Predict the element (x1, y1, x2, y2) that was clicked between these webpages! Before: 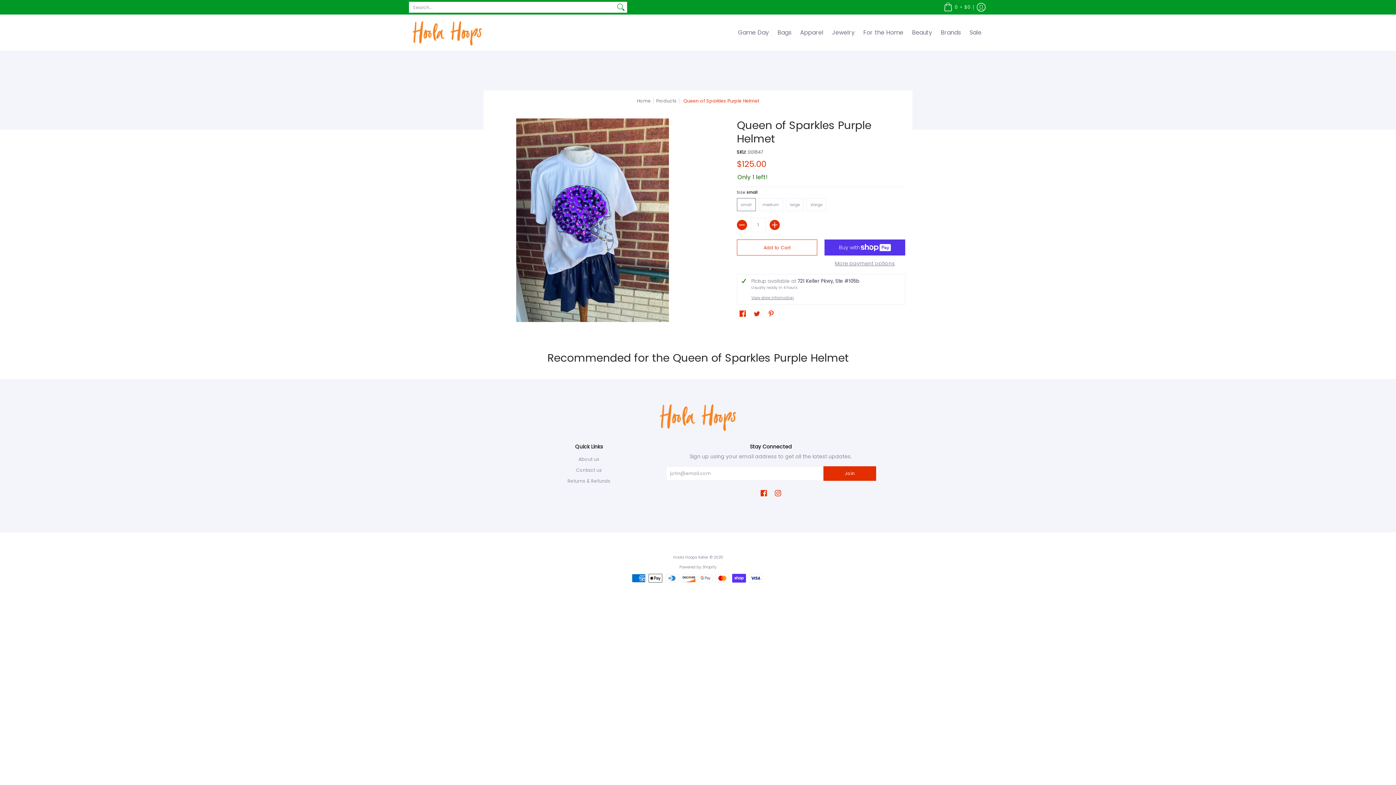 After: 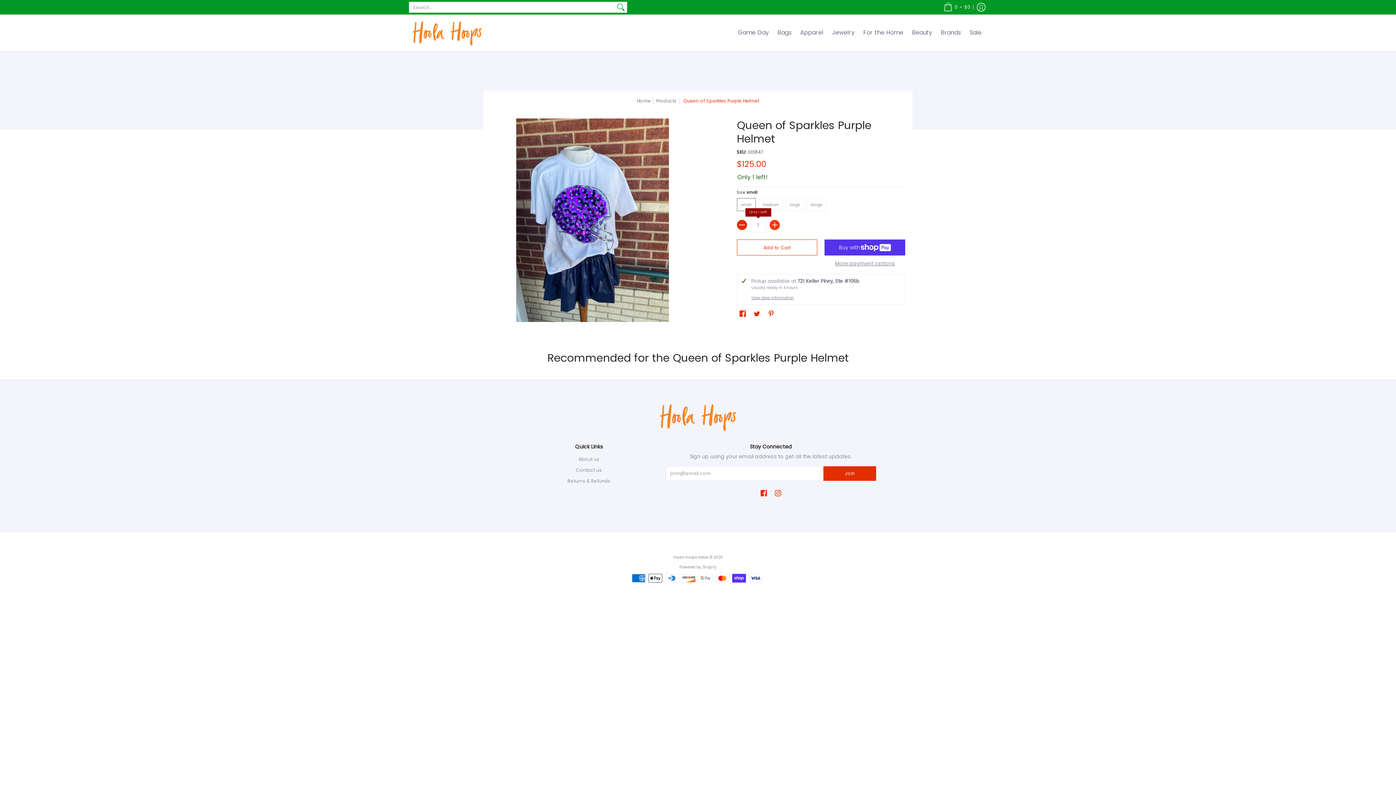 Action: label: Add bbox: (769, 220, 779, 230)